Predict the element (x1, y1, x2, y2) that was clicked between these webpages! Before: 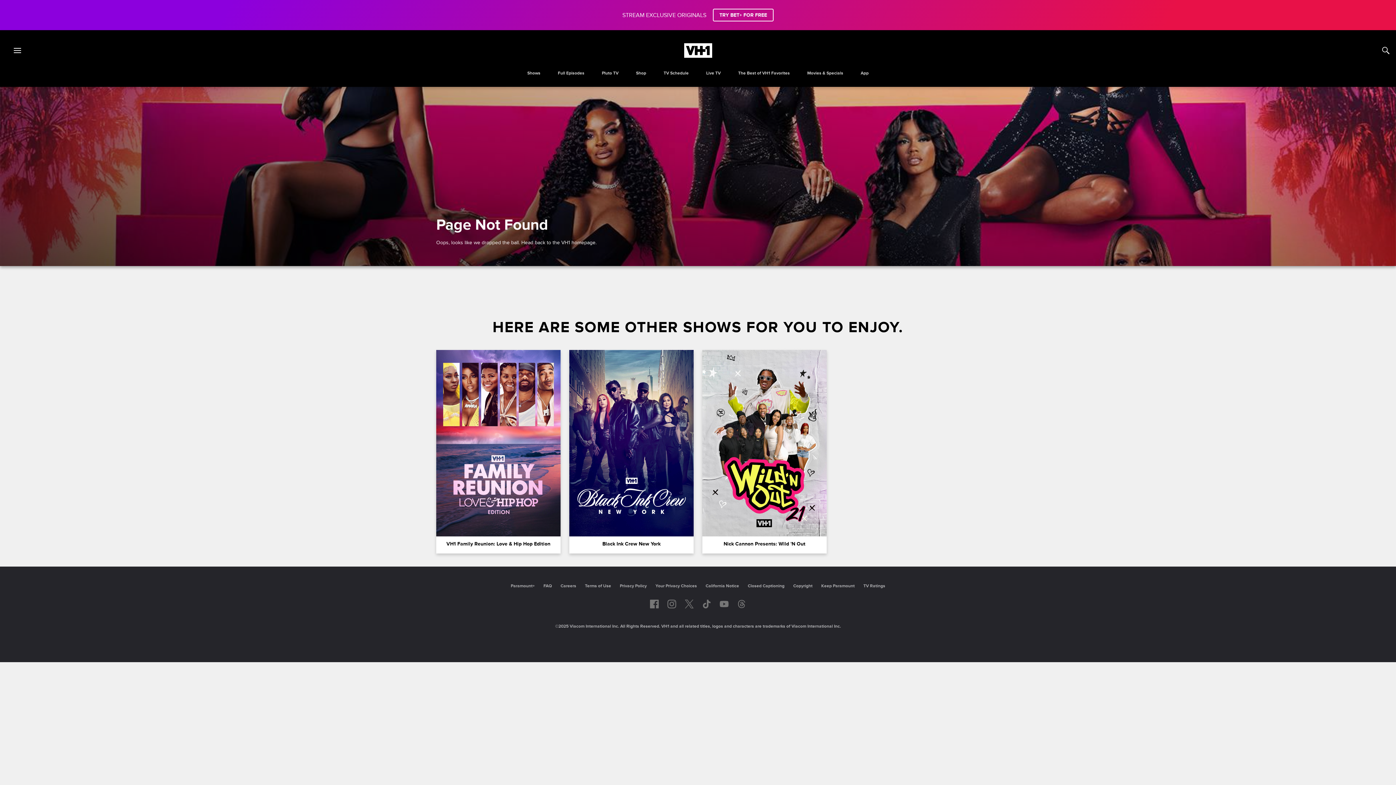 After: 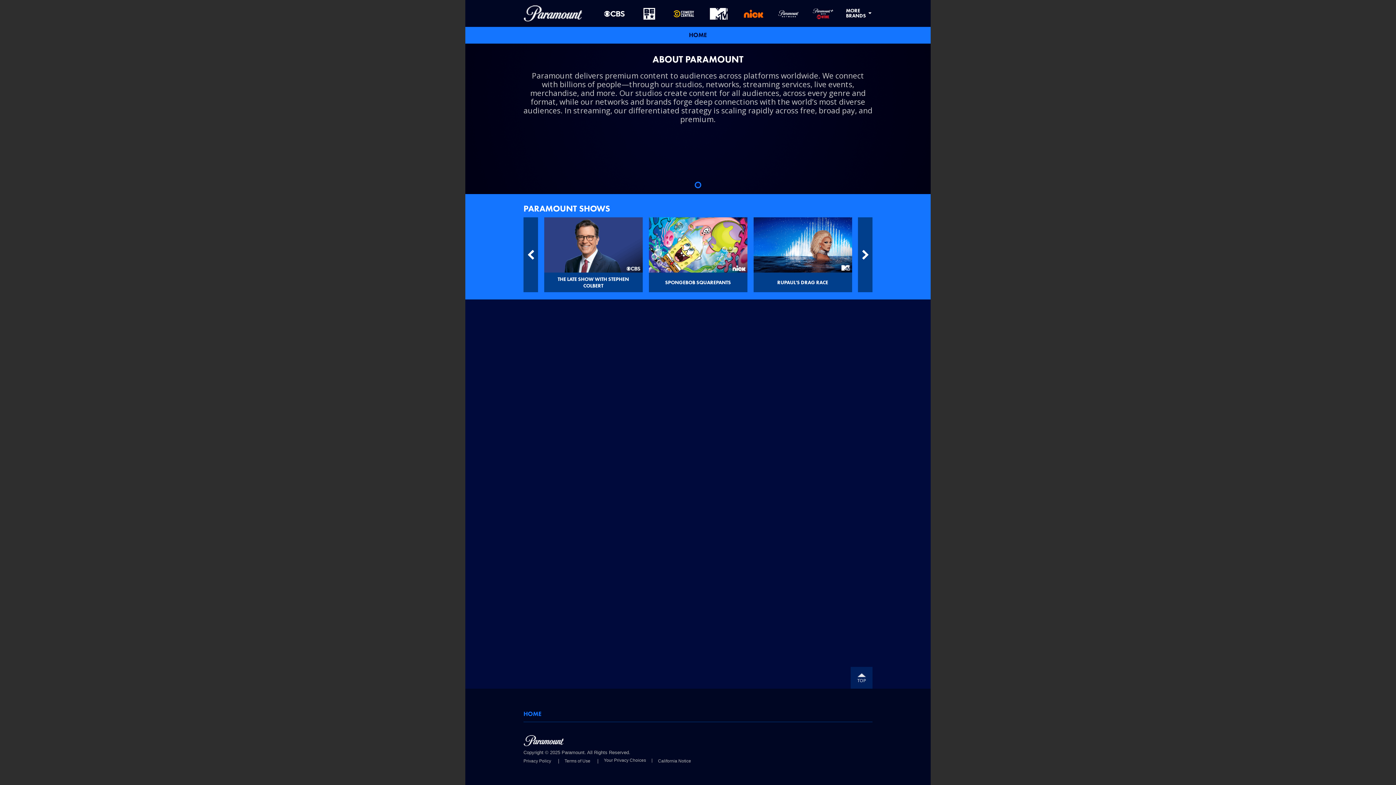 Action: bbox: (821, 583, 854, 589) label: Keep Paramount